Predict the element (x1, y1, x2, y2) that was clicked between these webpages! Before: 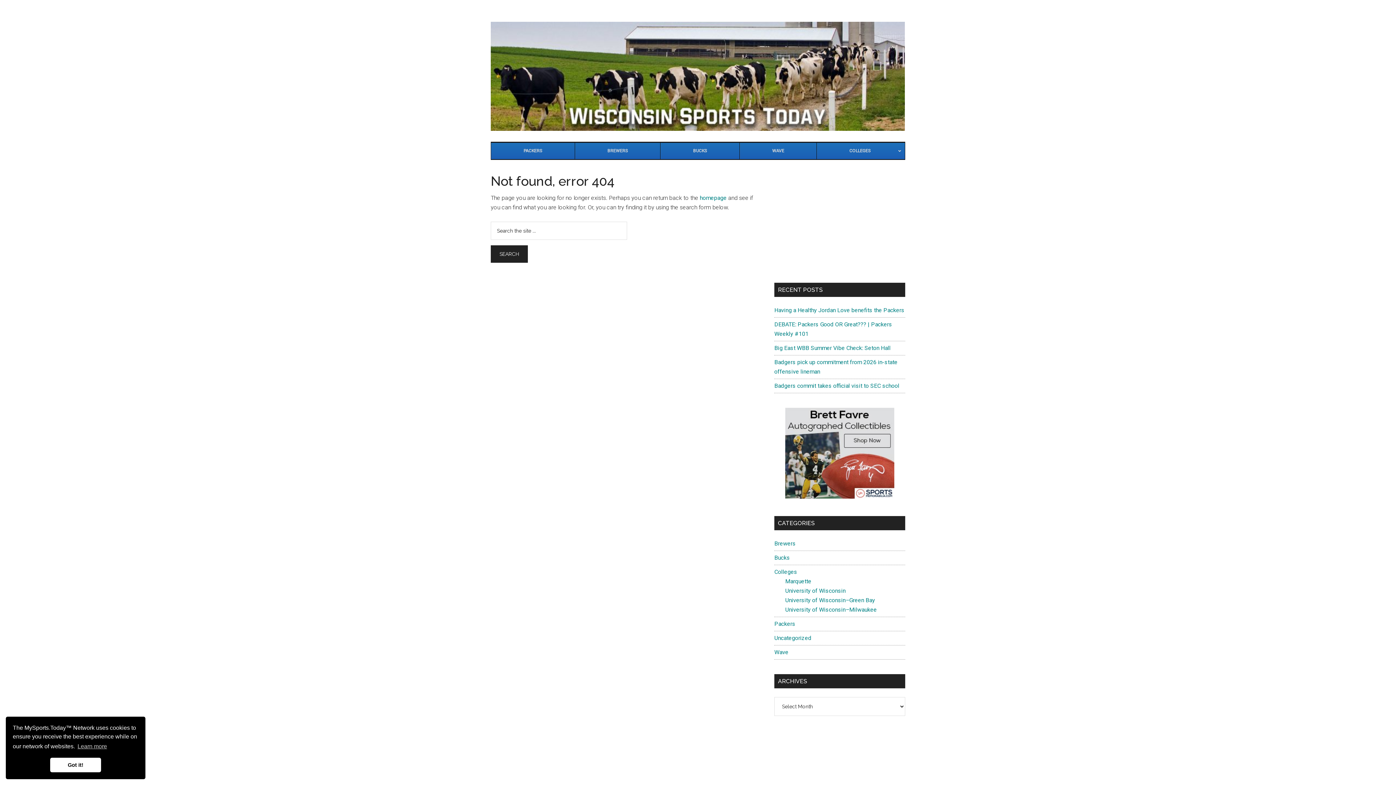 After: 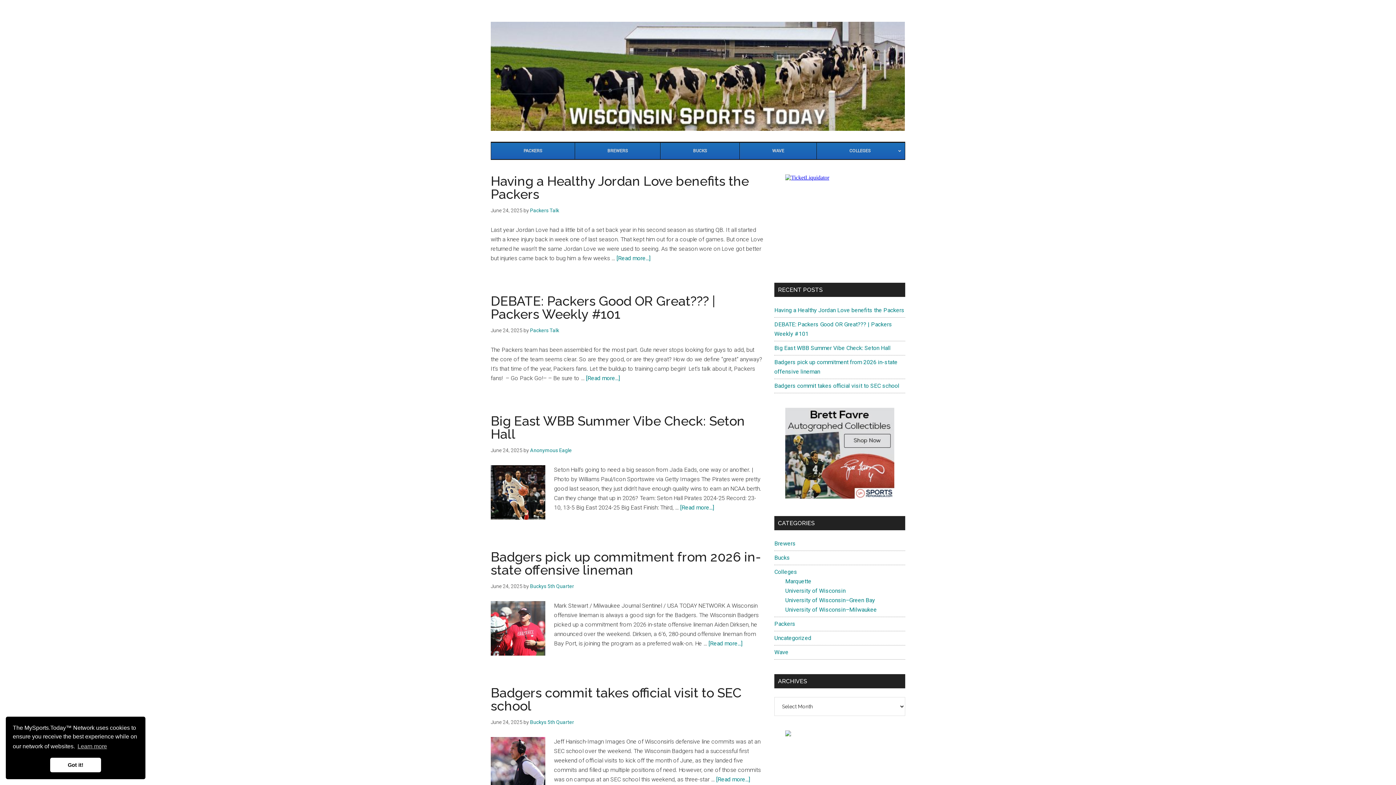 Action: label: homepage bbox: (700, 194, 726, 201)